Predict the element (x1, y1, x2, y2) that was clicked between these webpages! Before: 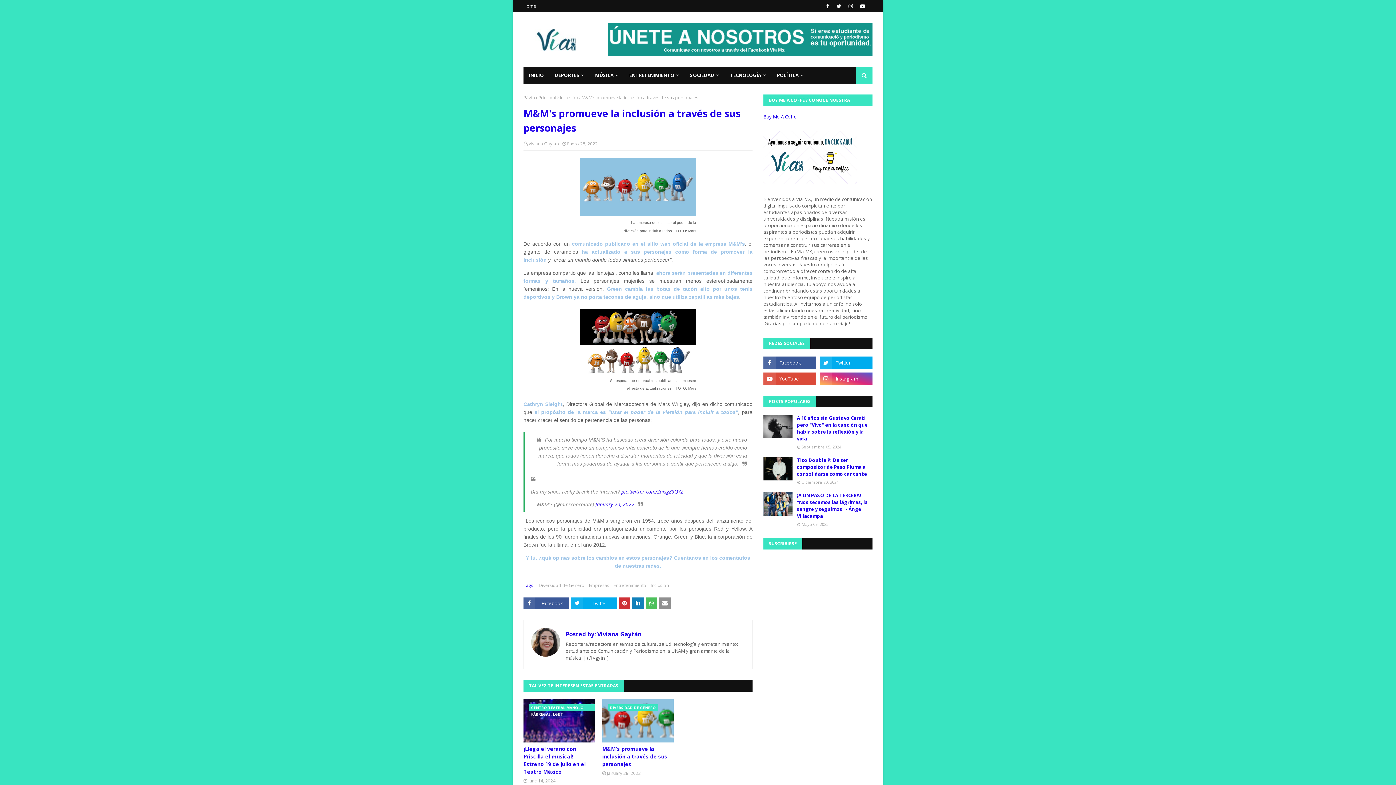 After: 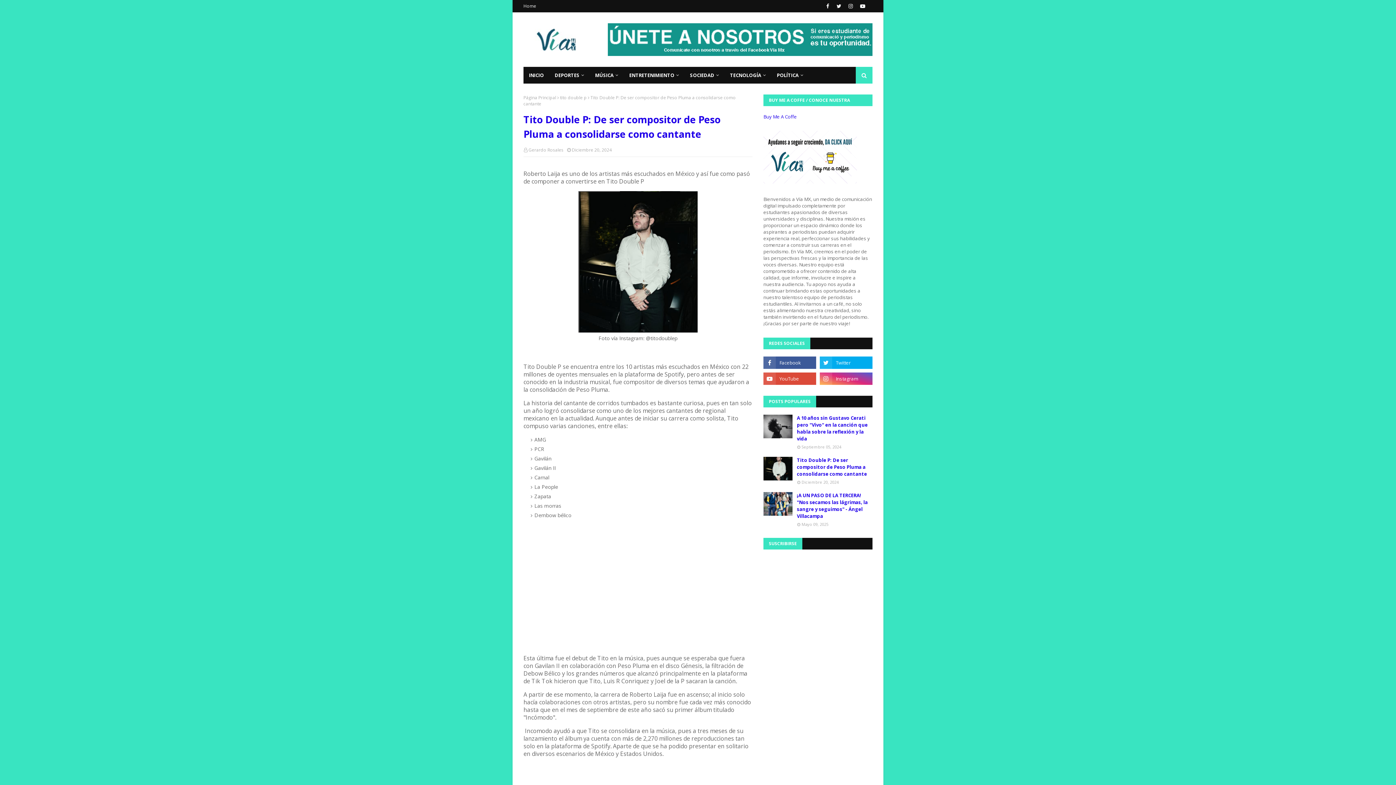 Action: bbox: (763, 457, 792, 480)